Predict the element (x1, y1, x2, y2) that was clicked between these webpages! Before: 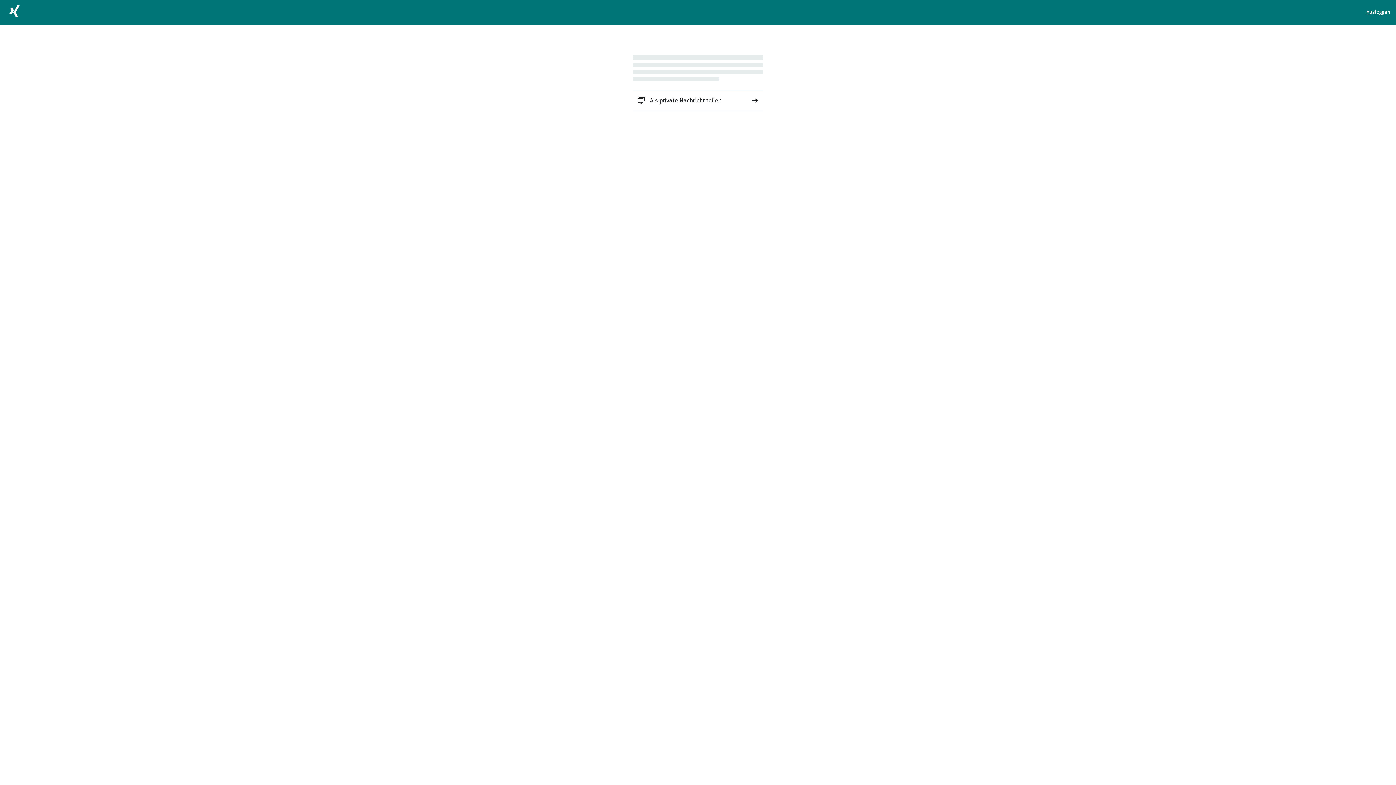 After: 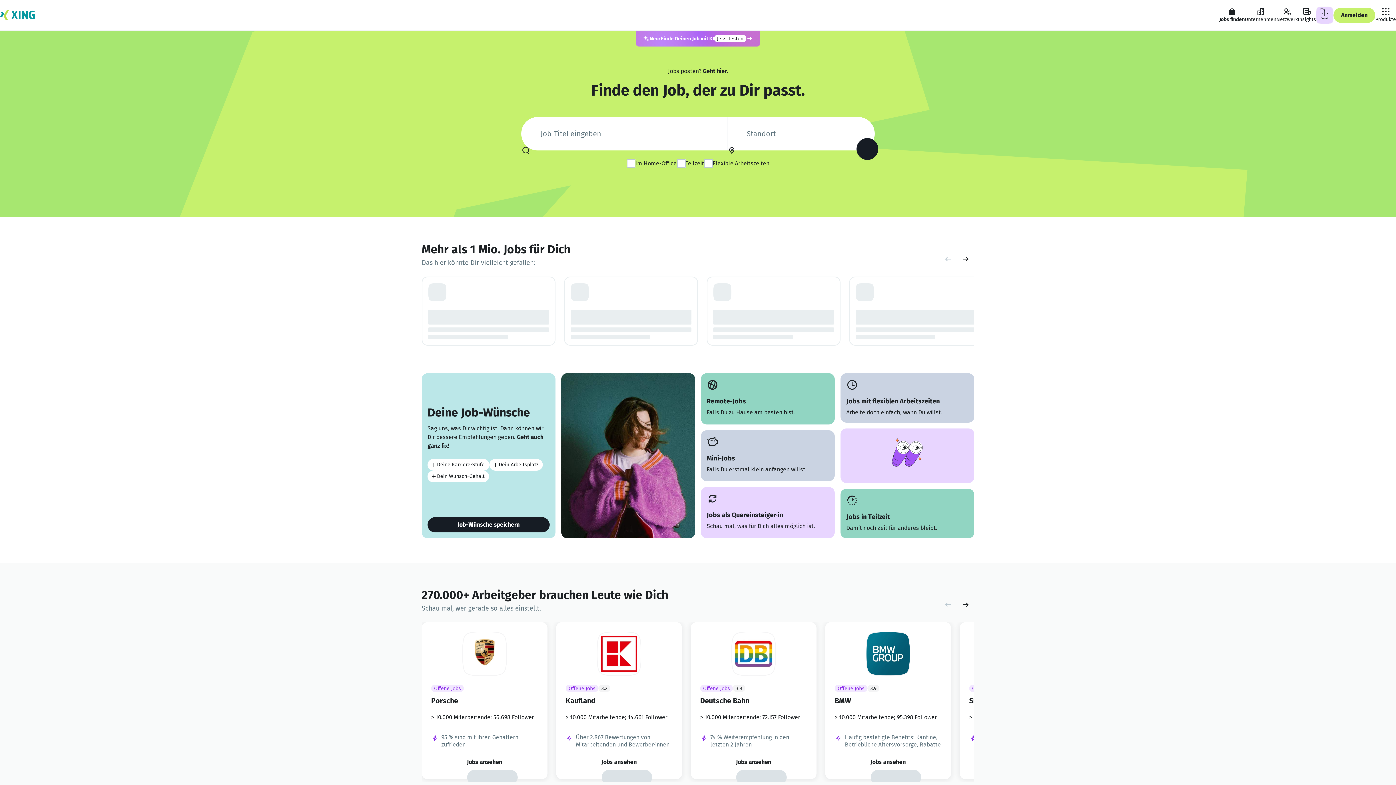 Action: bbox: (5, 2, 23, 22)